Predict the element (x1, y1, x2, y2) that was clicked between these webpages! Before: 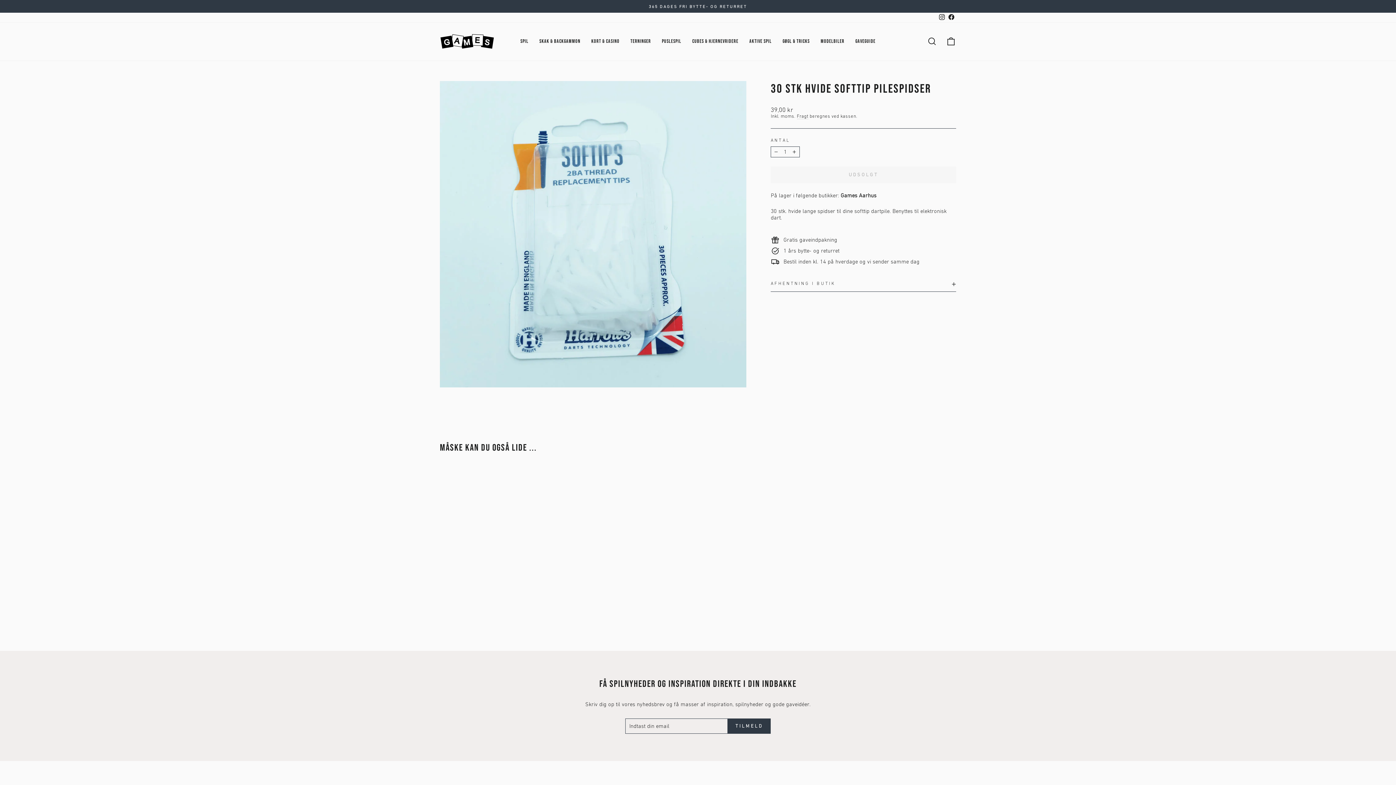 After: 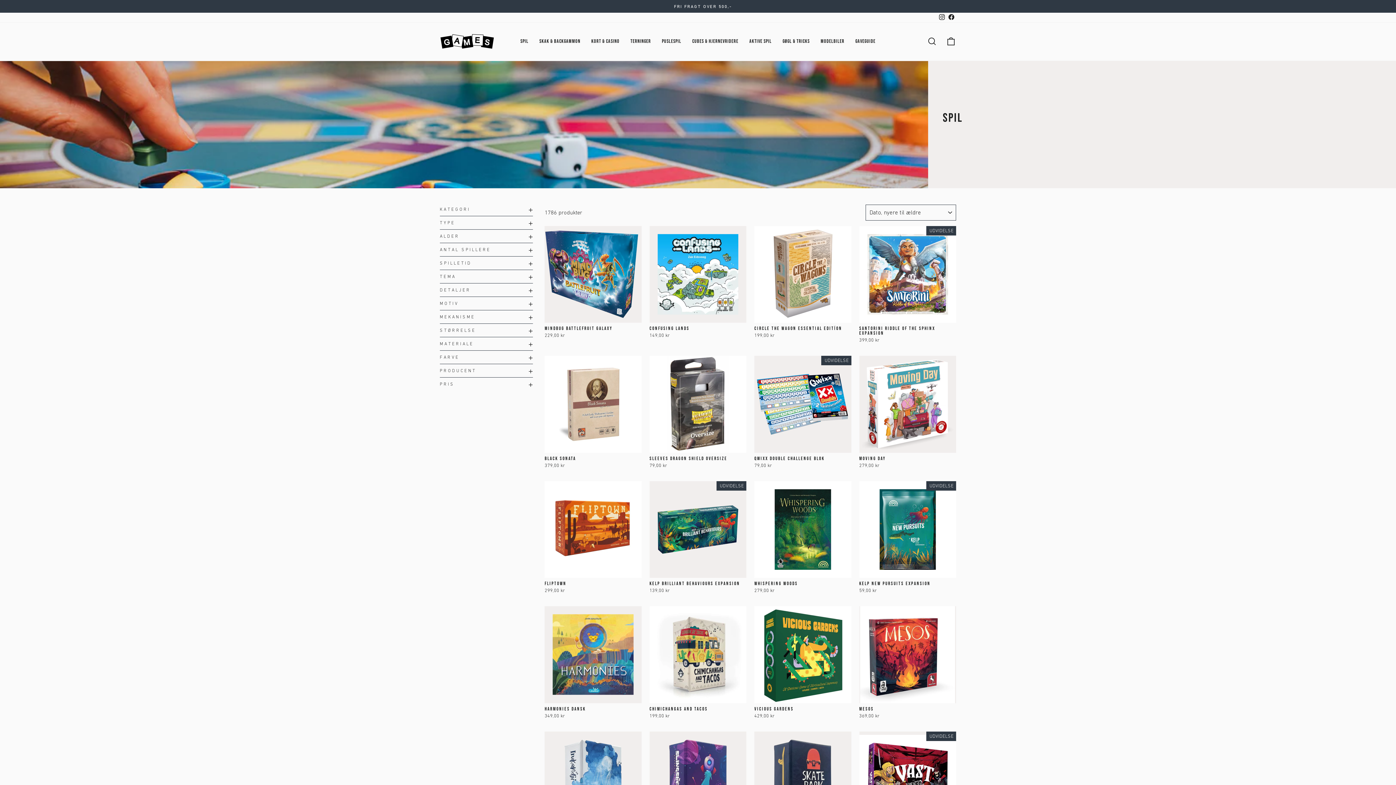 Action: label: SPIL bbox: (515, 35, 534, 47)